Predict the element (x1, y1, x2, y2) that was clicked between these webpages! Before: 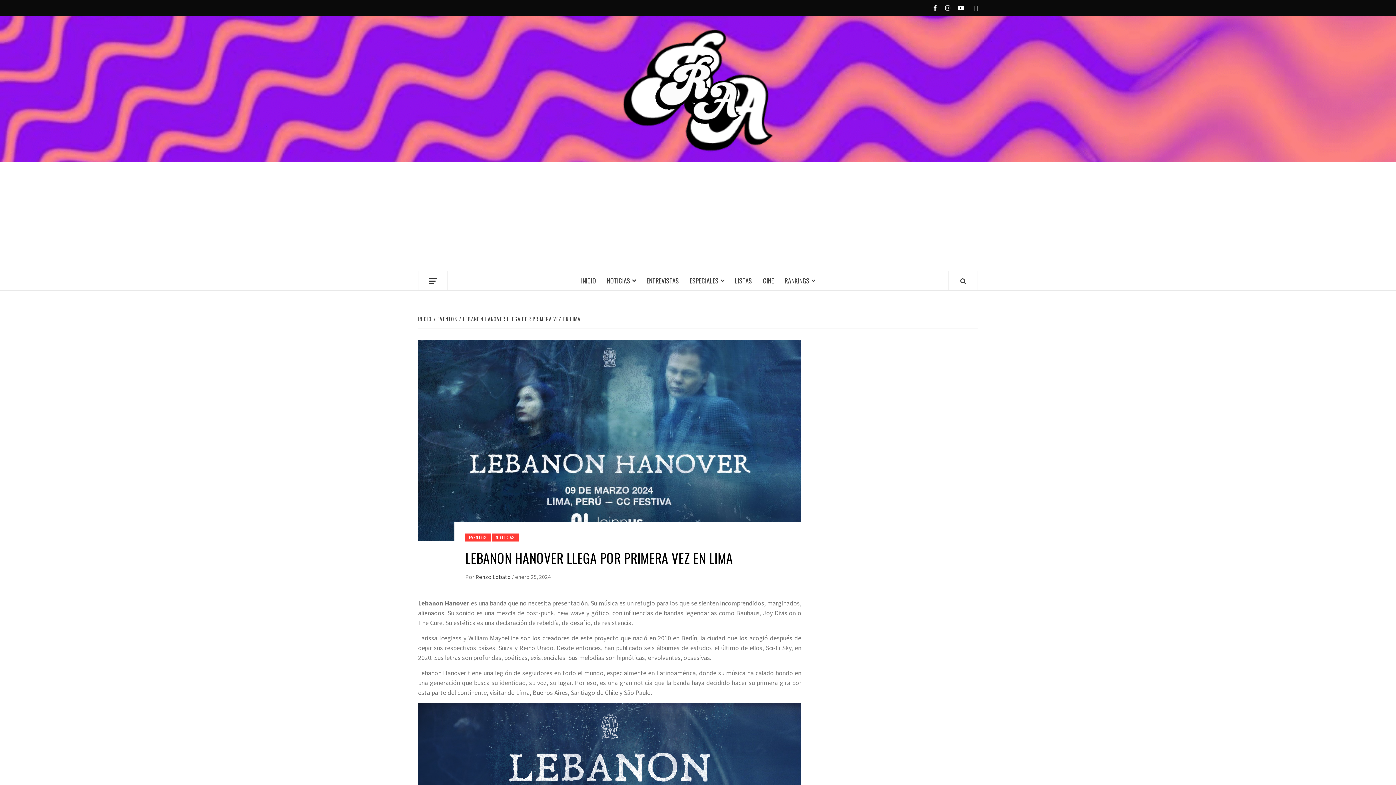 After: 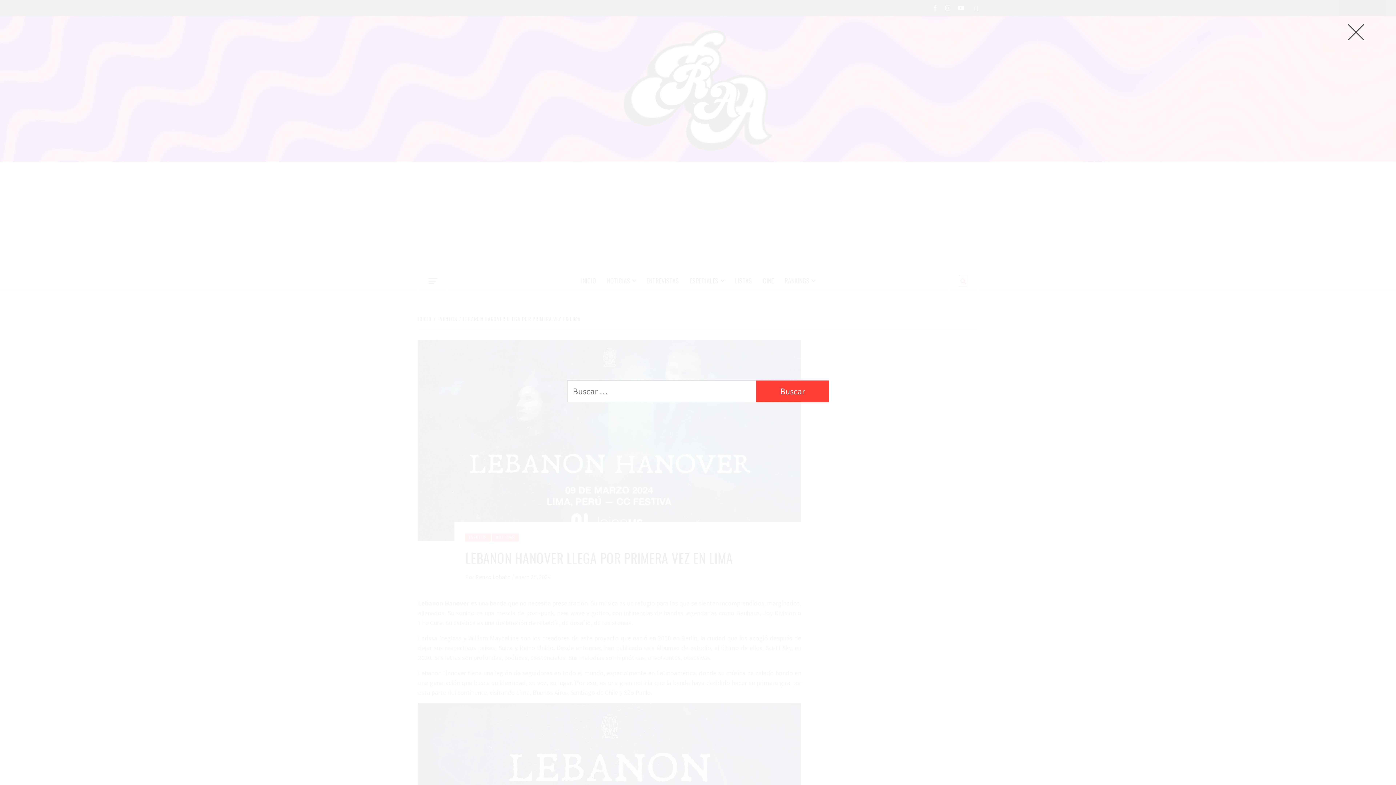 Action: bbox: (960, 276, 966, 285)